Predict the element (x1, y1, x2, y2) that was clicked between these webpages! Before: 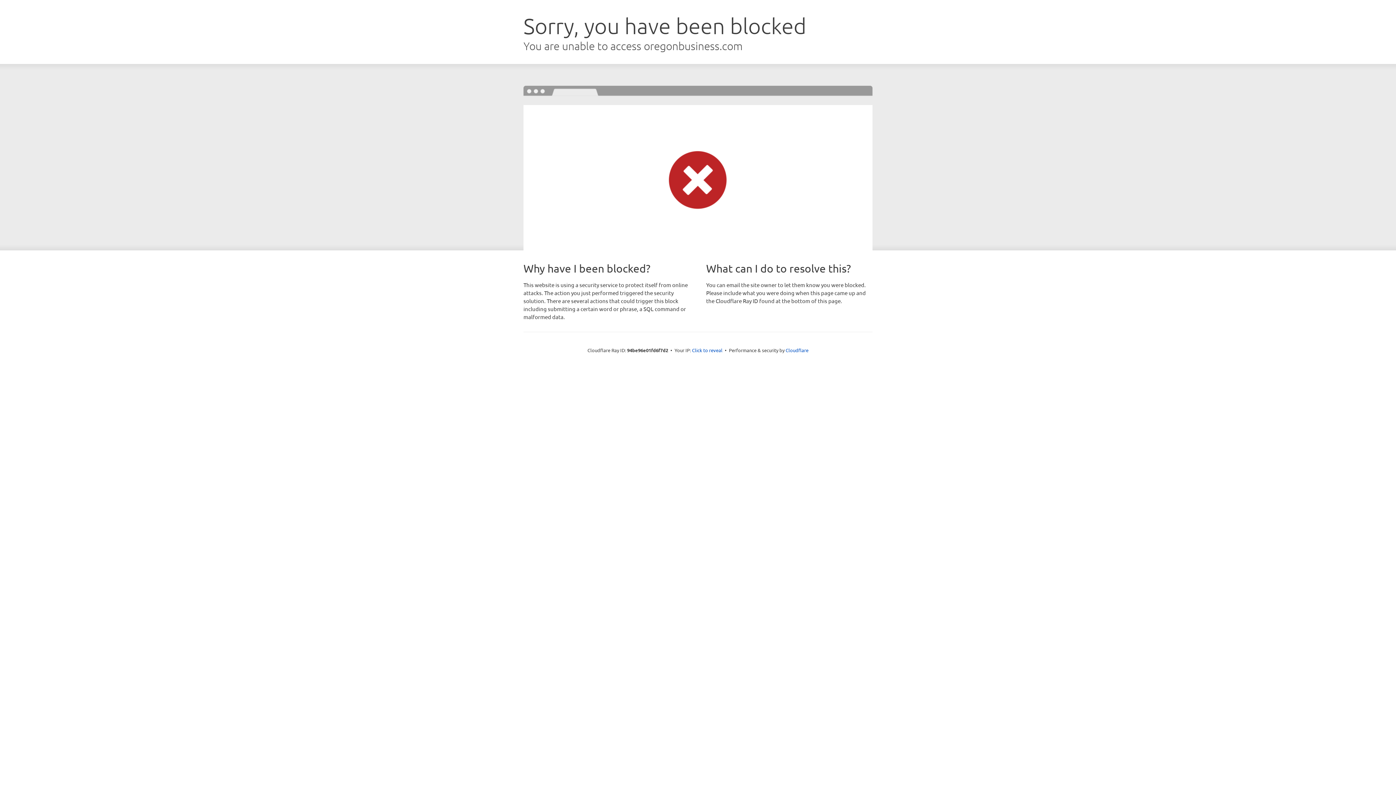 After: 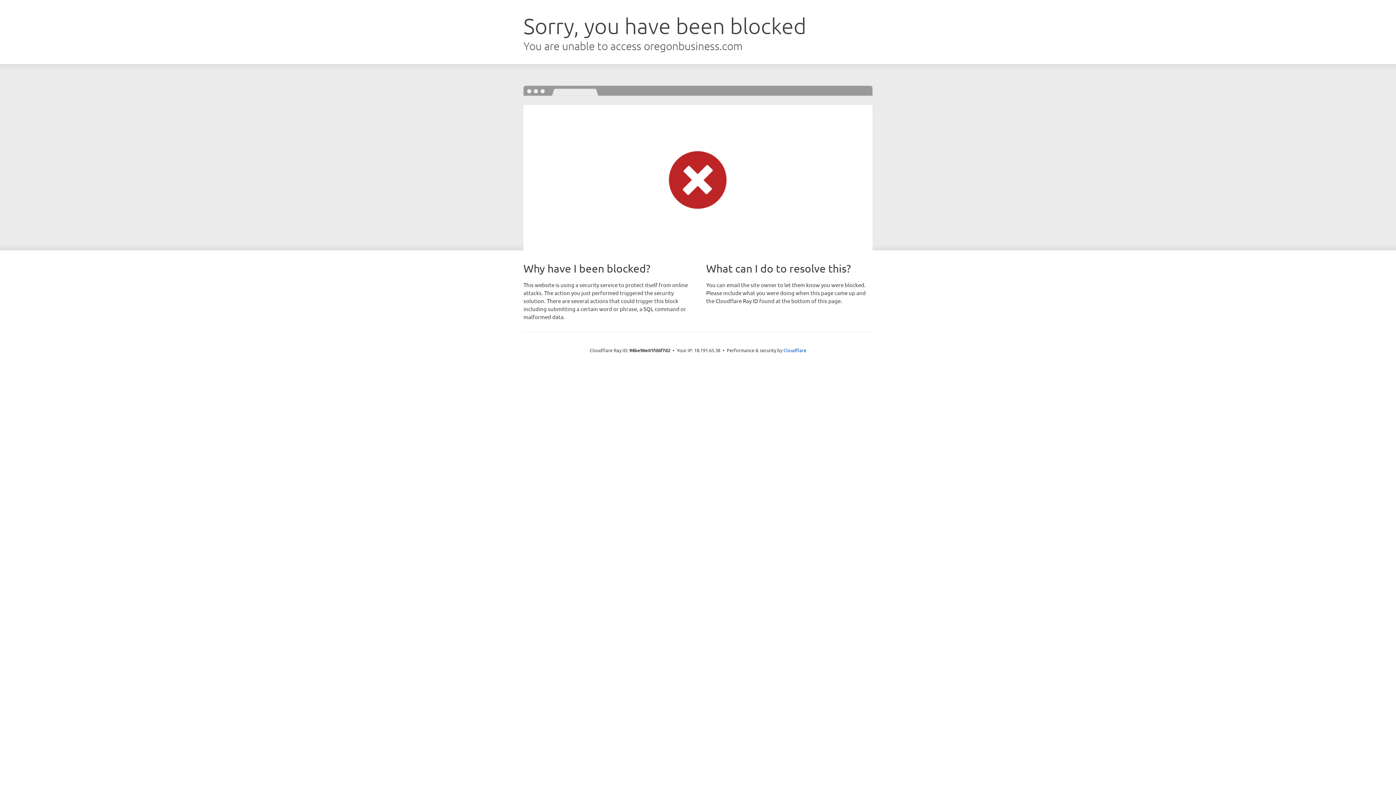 Action: label: Click to reveal bbox: (692, 346, 722, 353)